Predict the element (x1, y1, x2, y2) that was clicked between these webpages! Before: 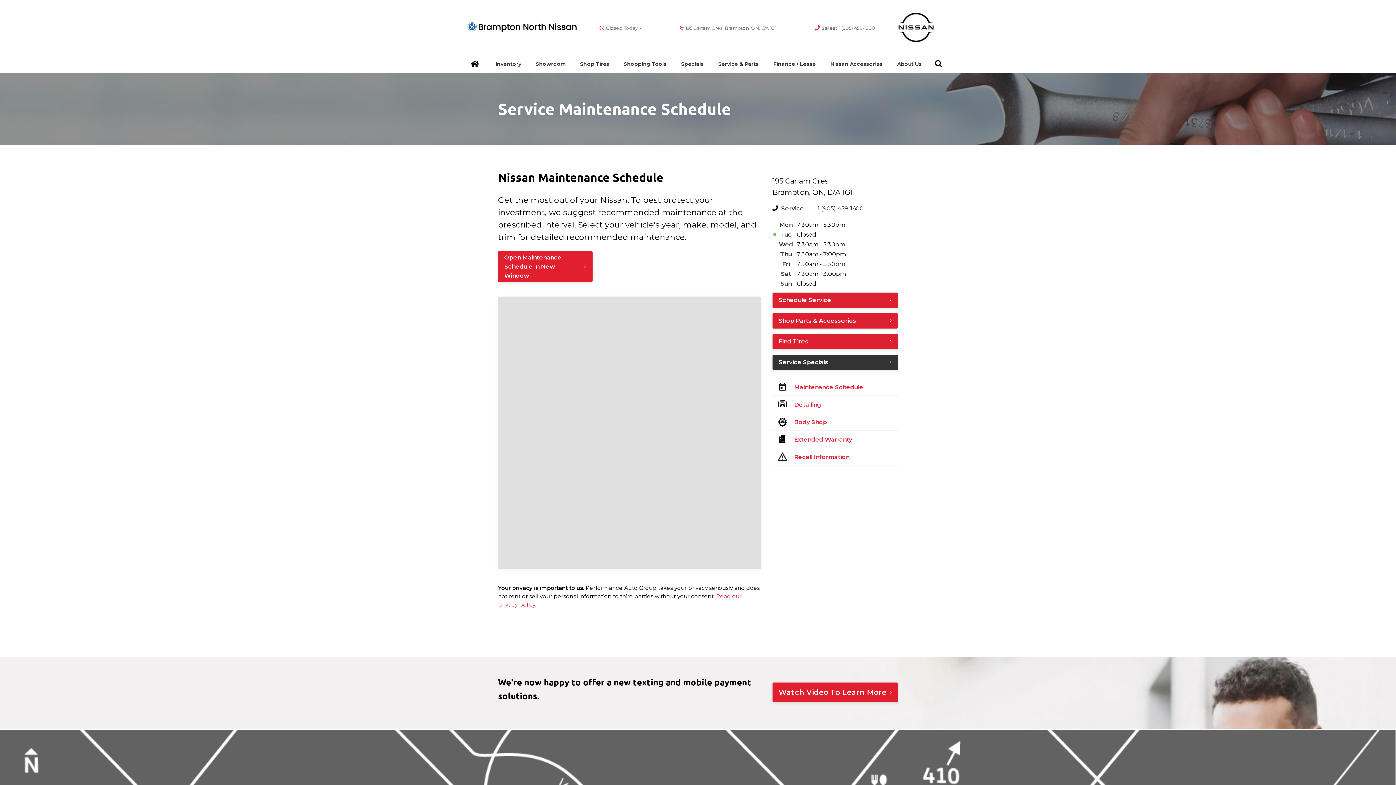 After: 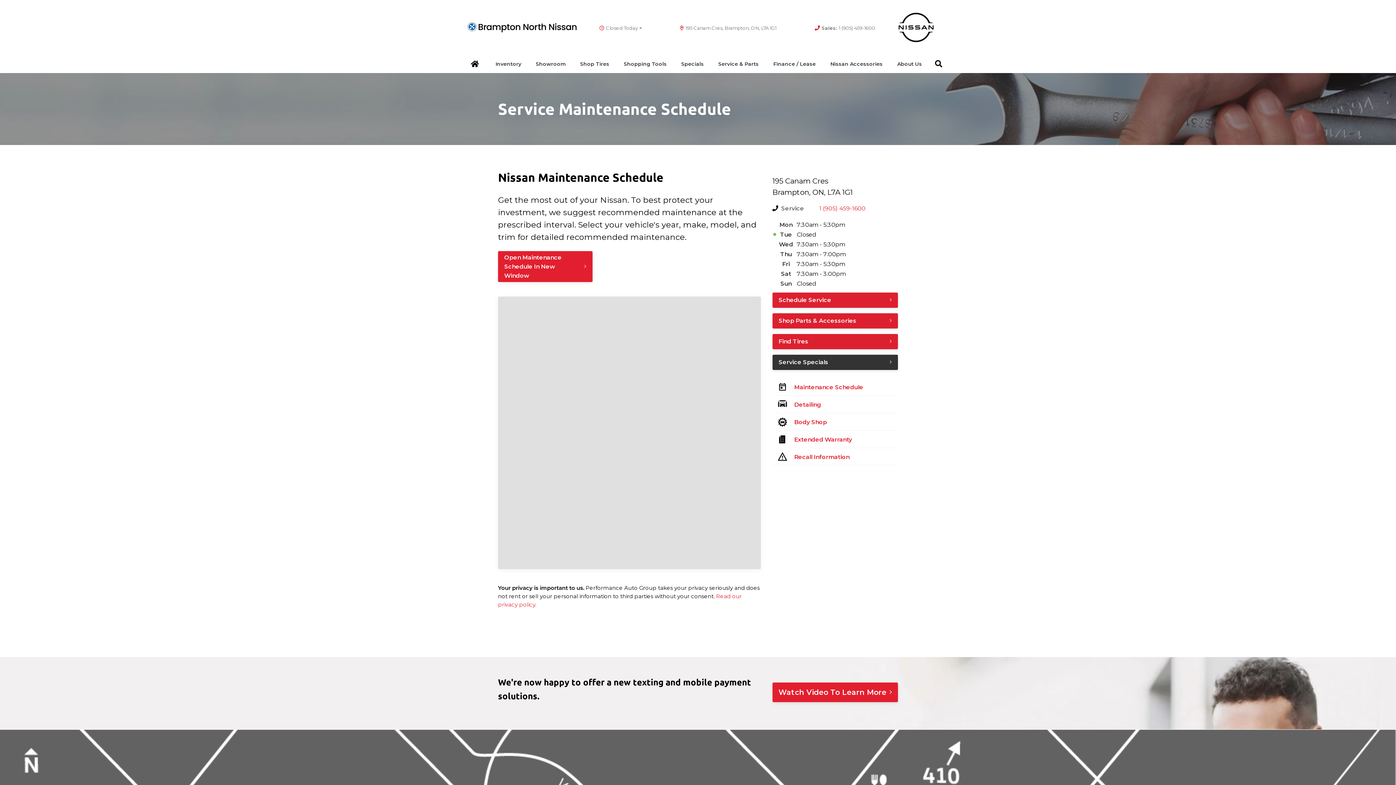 Action: label: Service
1 (905) 459-1600 bbox: (781, 203, 898, 213)